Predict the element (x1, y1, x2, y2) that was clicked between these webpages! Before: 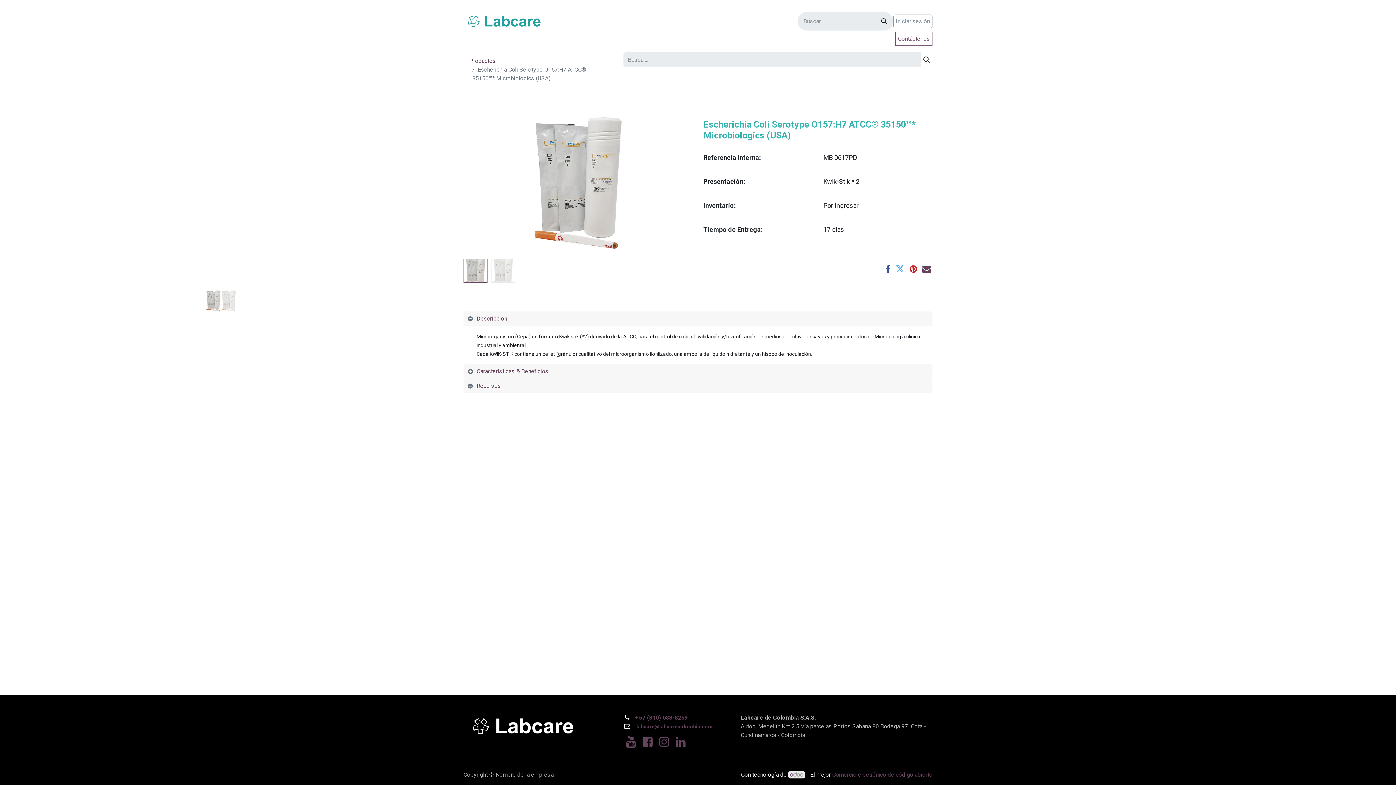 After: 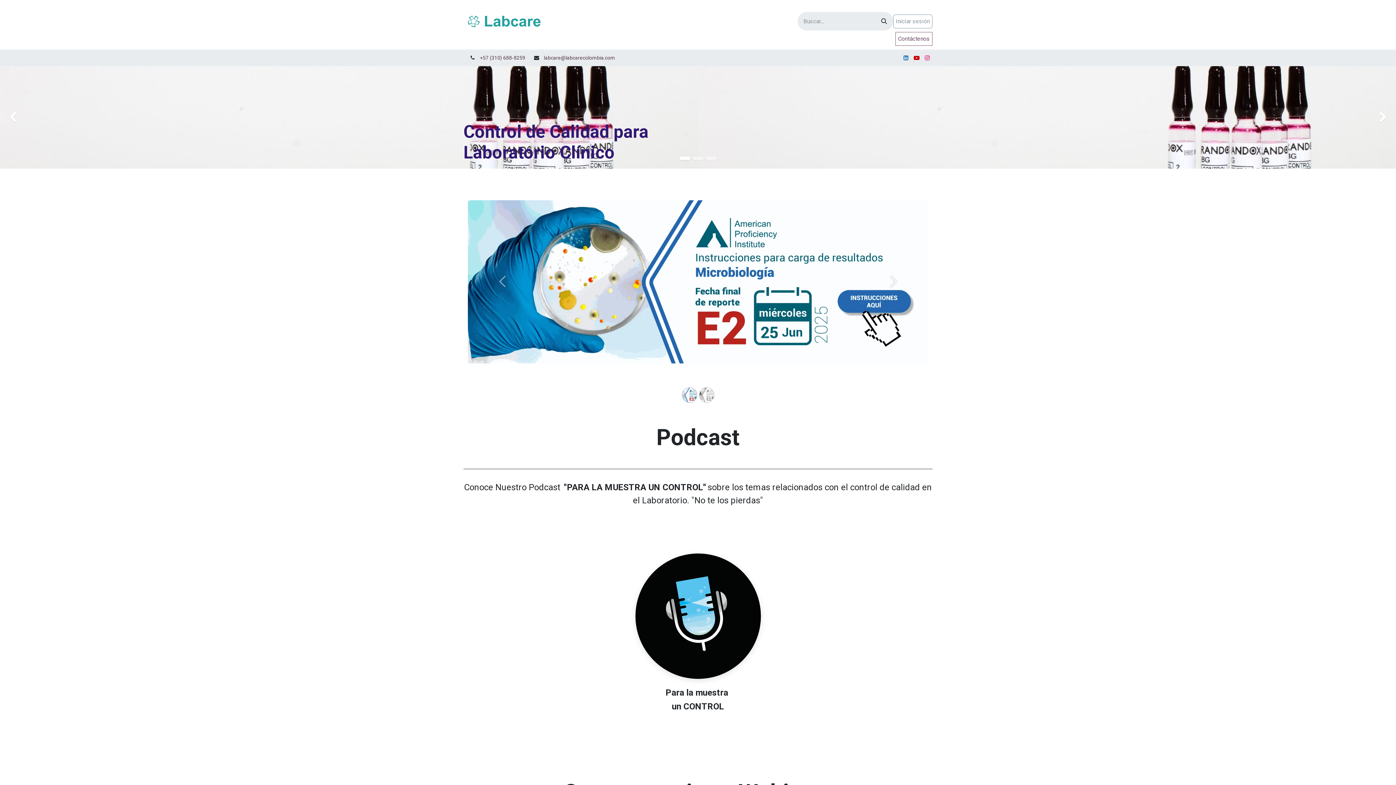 Action: label: Inicio bbox: (463, 33, 483, 48)